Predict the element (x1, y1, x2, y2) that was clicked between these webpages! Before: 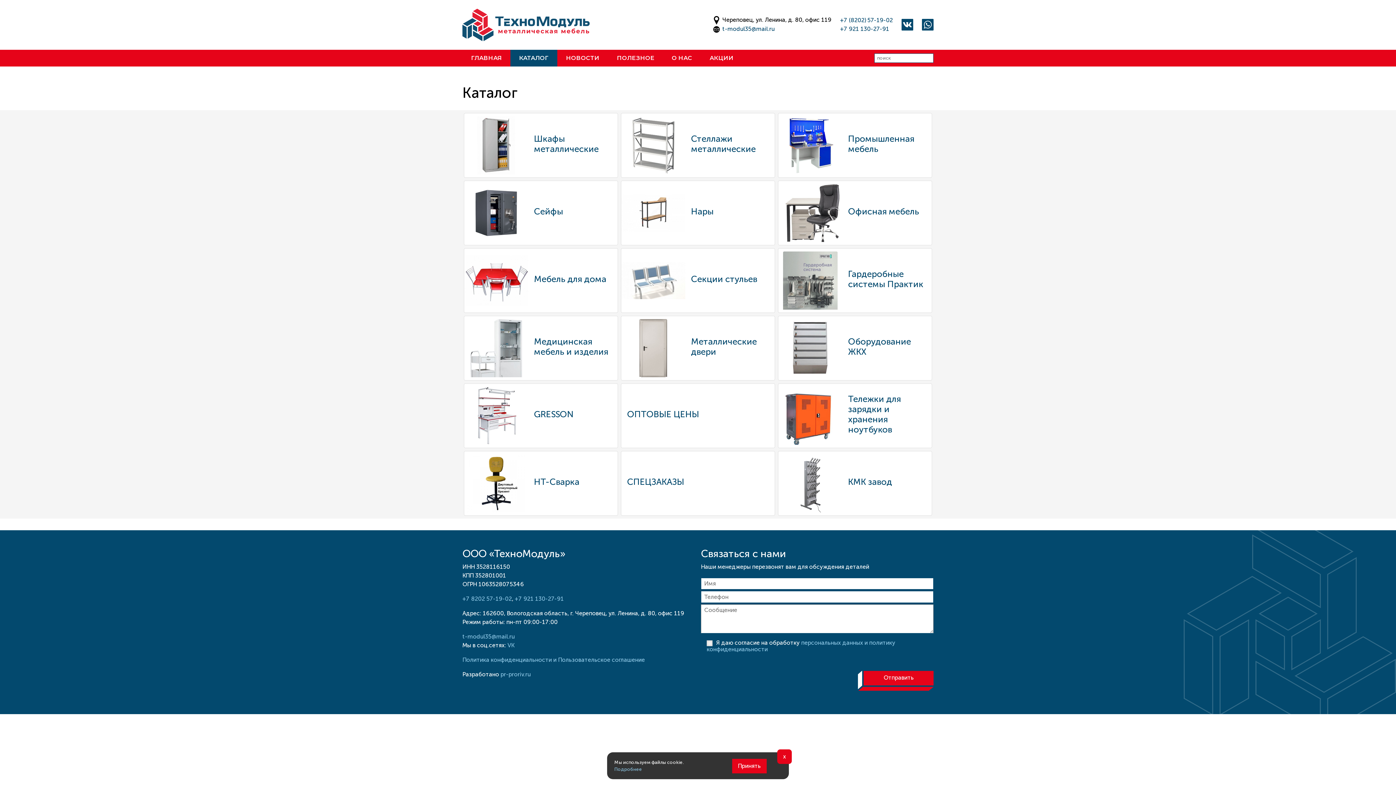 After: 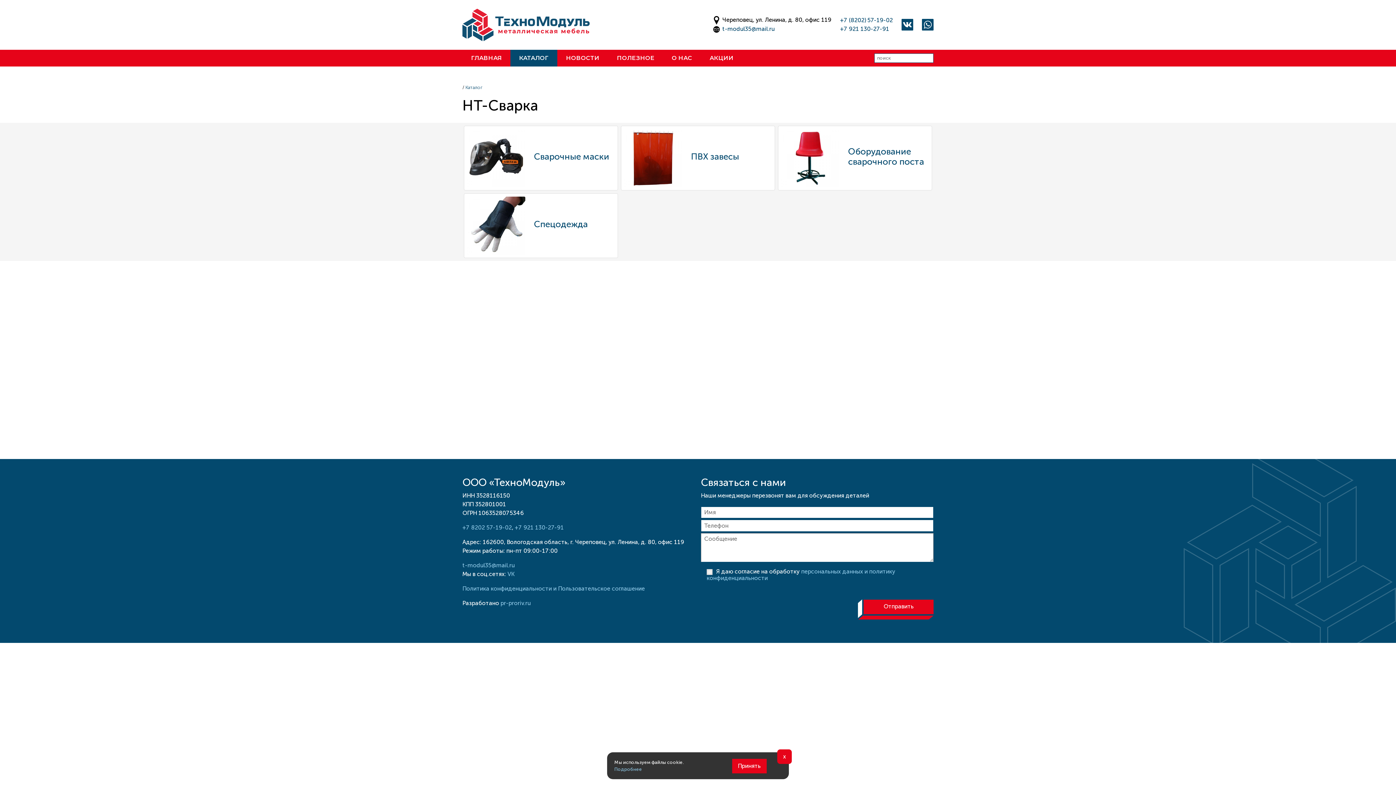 Action: bbox: (464, 451, 618, 516) label: НТ-Сварка